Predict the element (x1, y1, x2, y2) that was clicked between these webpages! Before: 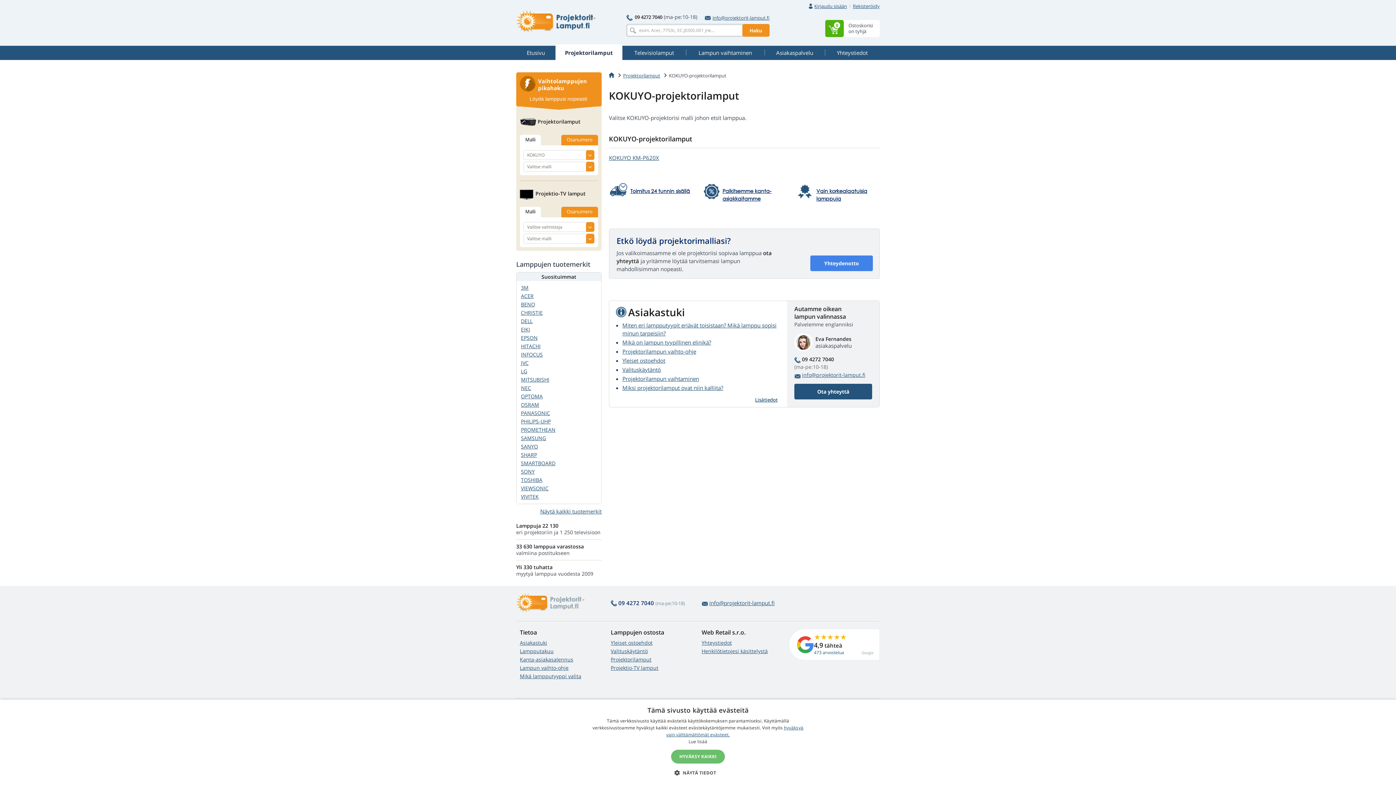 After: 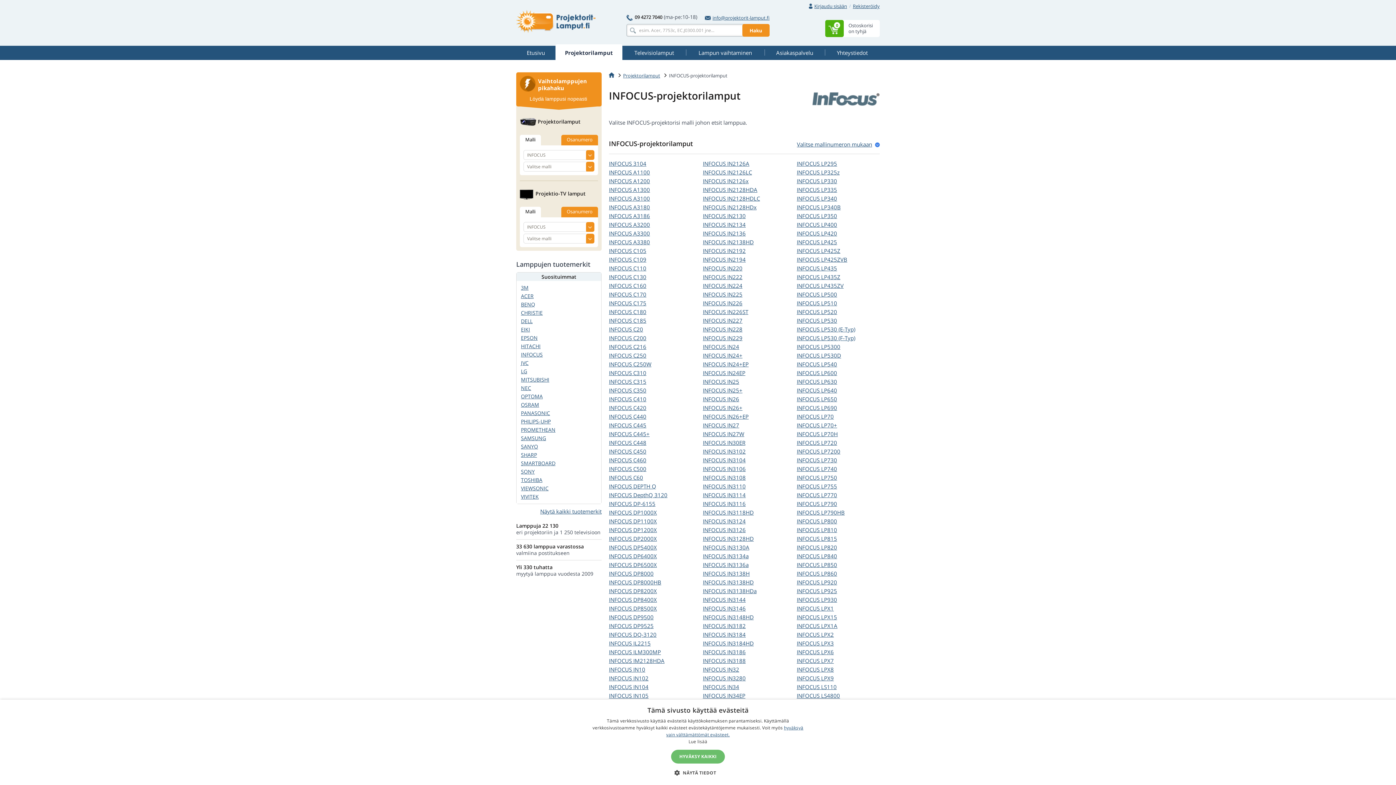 Action: bbox: (521, 351, 542, 358) label: INFOCUS